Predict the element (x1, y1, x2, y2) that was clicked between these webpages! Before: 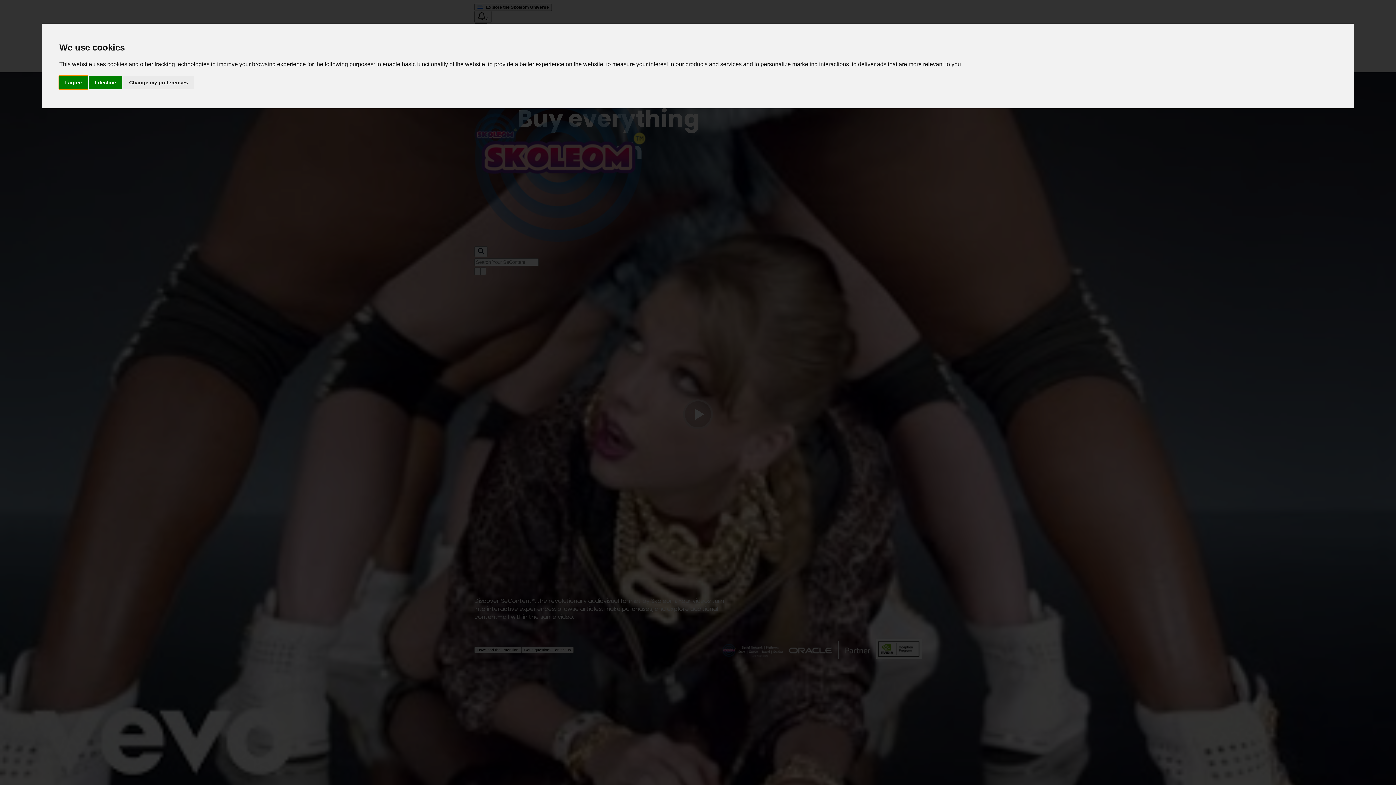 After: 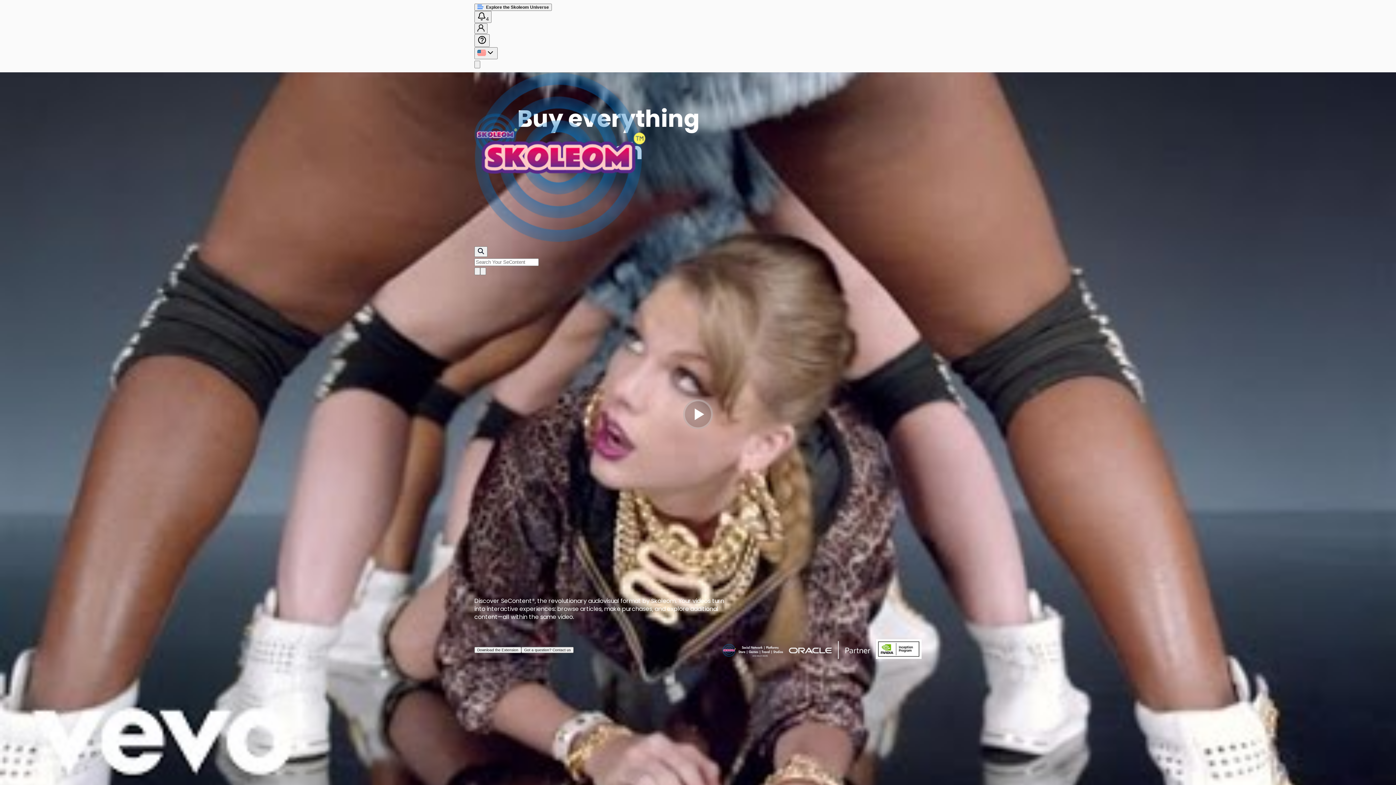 Action: label: I decline bbox: (89, 75, 121, 89)